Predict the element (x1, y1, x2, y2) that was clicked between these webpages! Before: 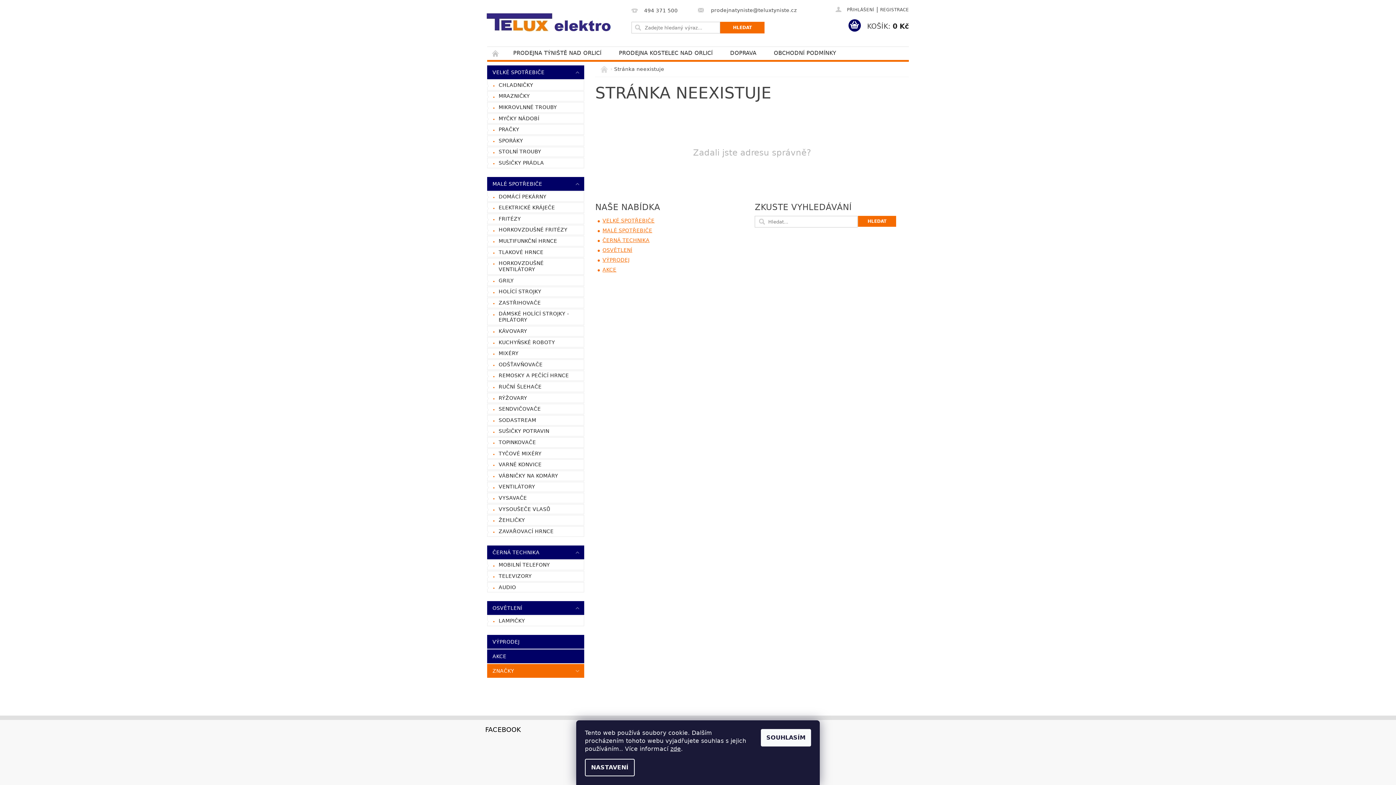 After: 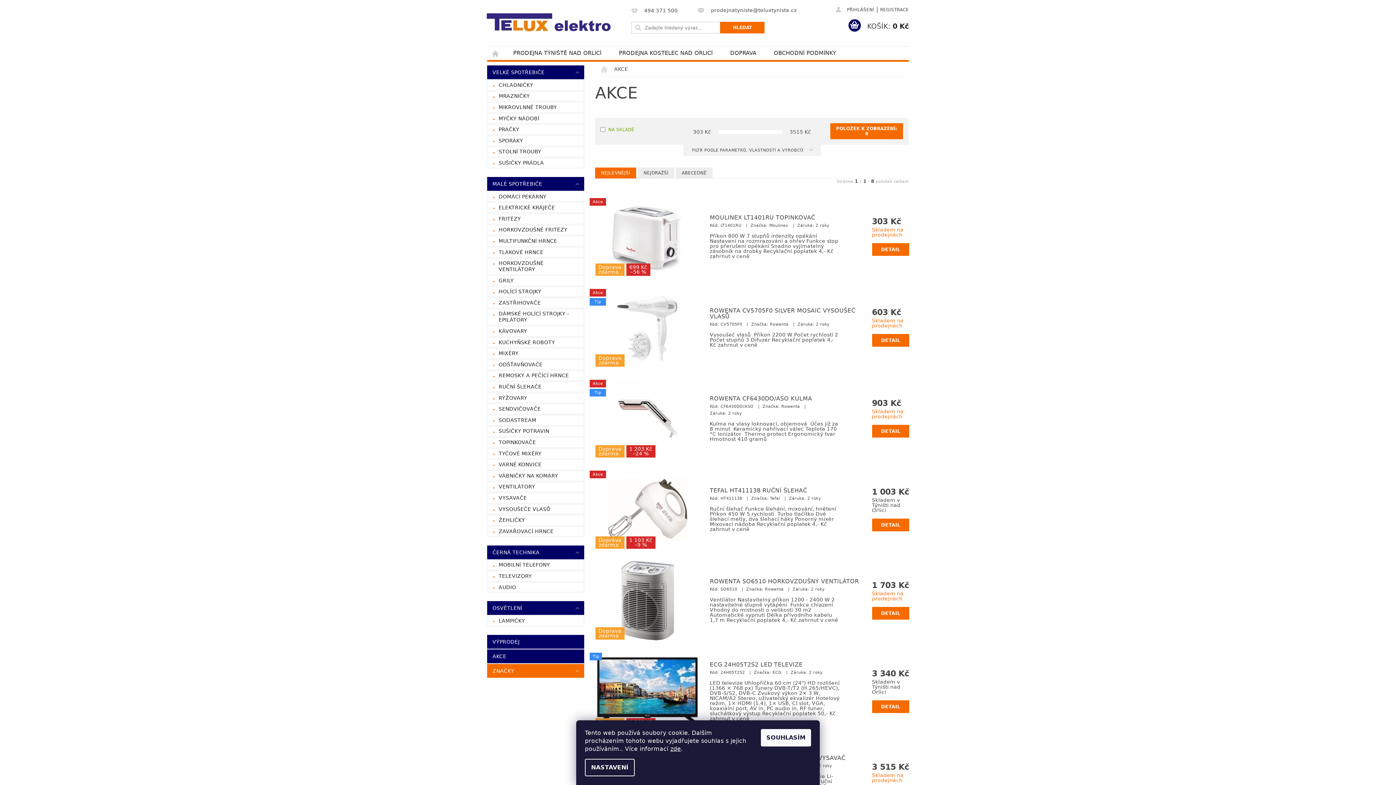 Action: label: AKCE bbox: (487, 649, 584, 663)